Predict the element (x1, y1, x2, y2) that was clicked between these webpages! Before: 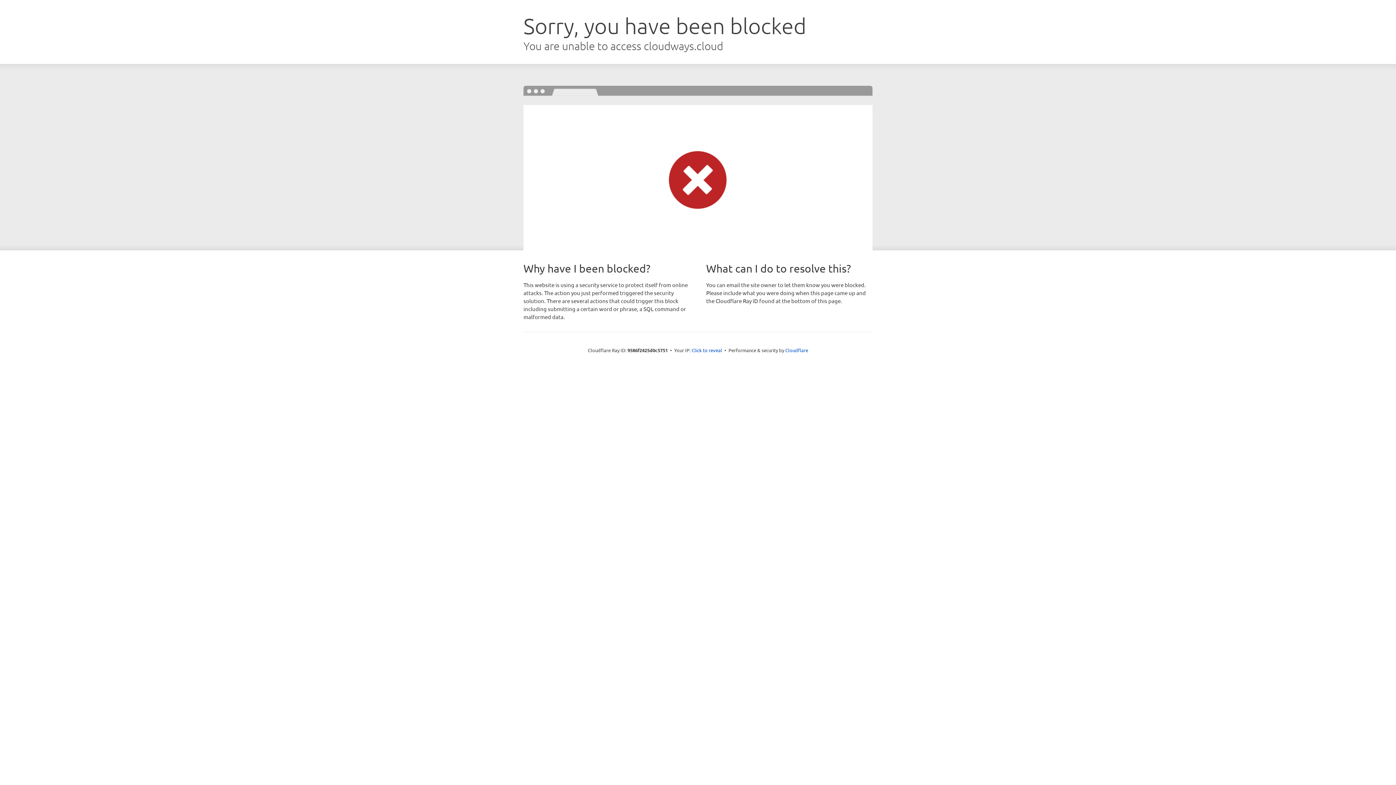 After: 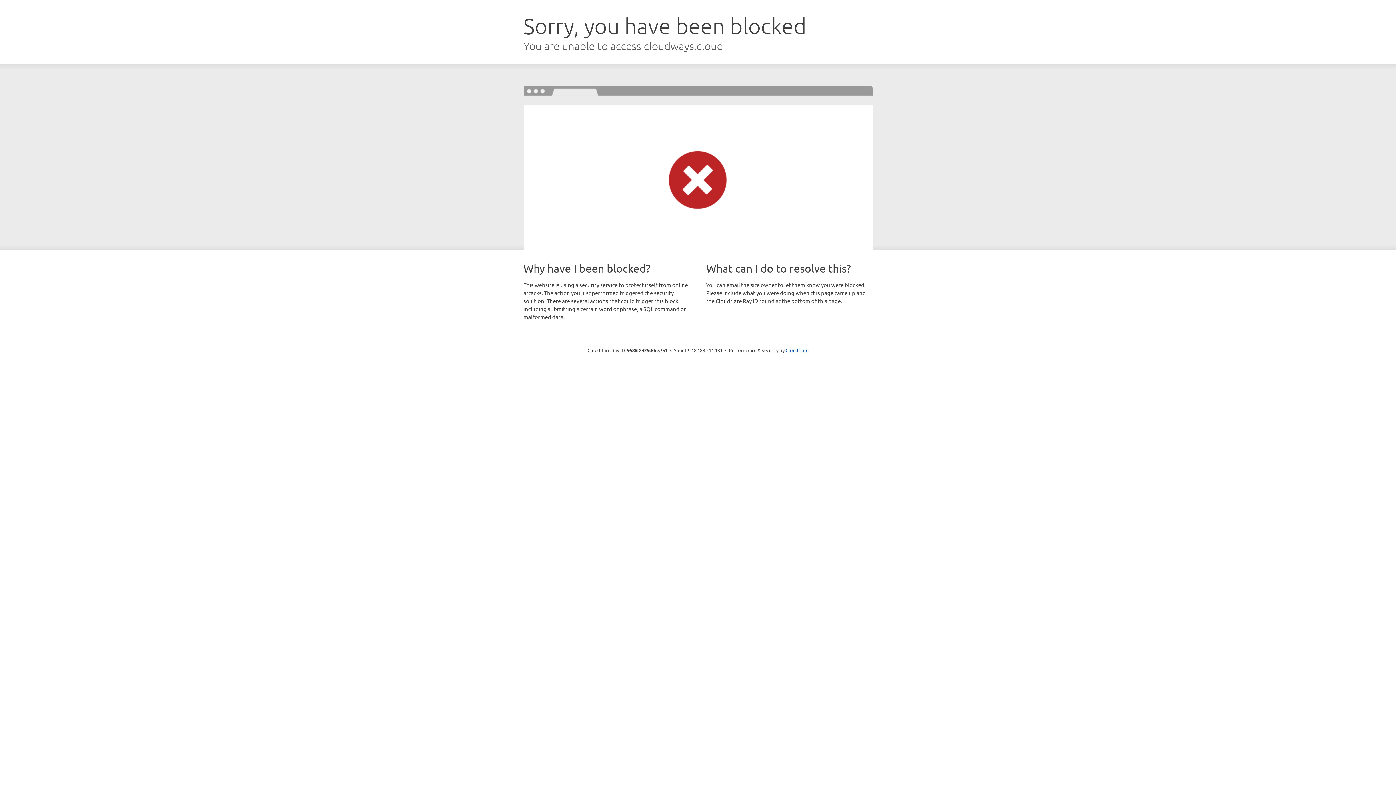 Action: label: Click to reveal bbox: (691, 346, 722, 353)